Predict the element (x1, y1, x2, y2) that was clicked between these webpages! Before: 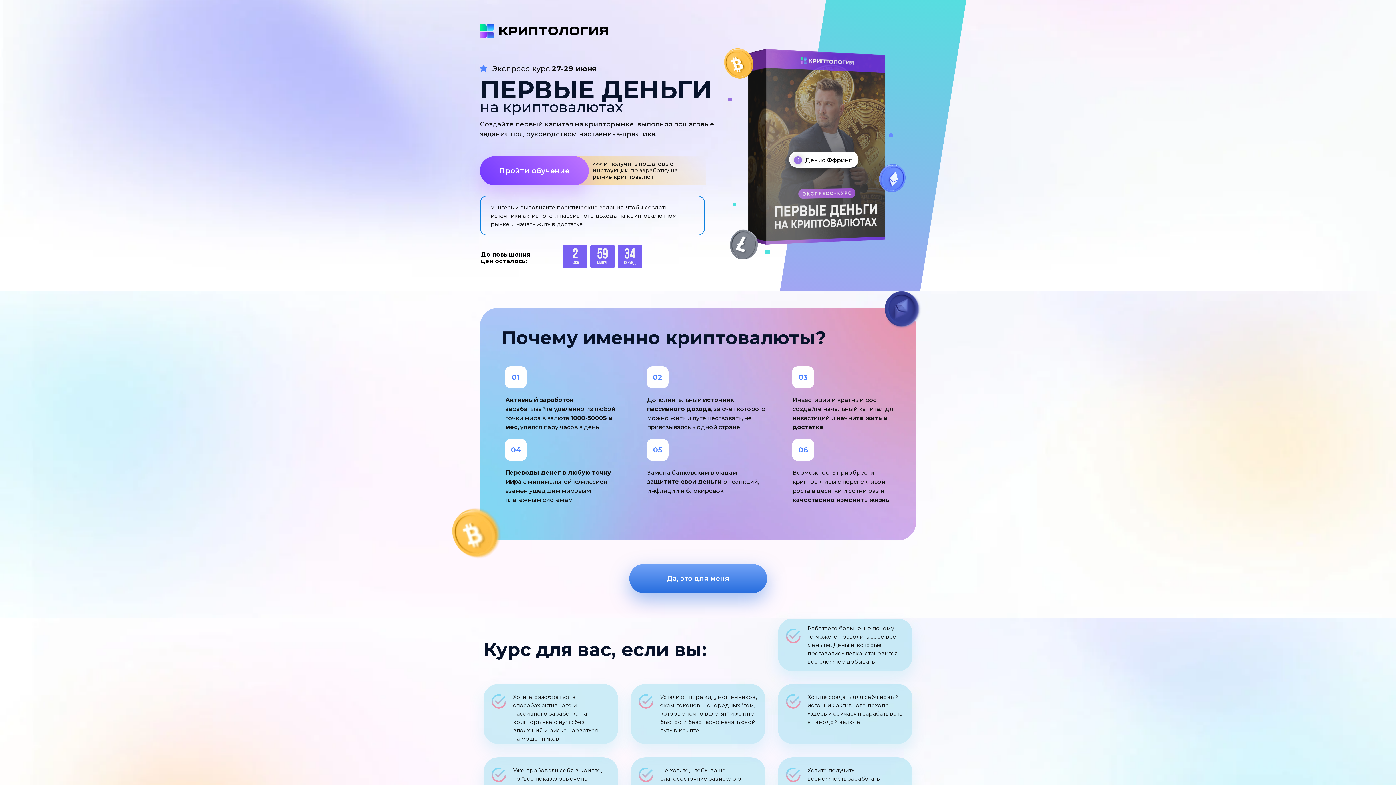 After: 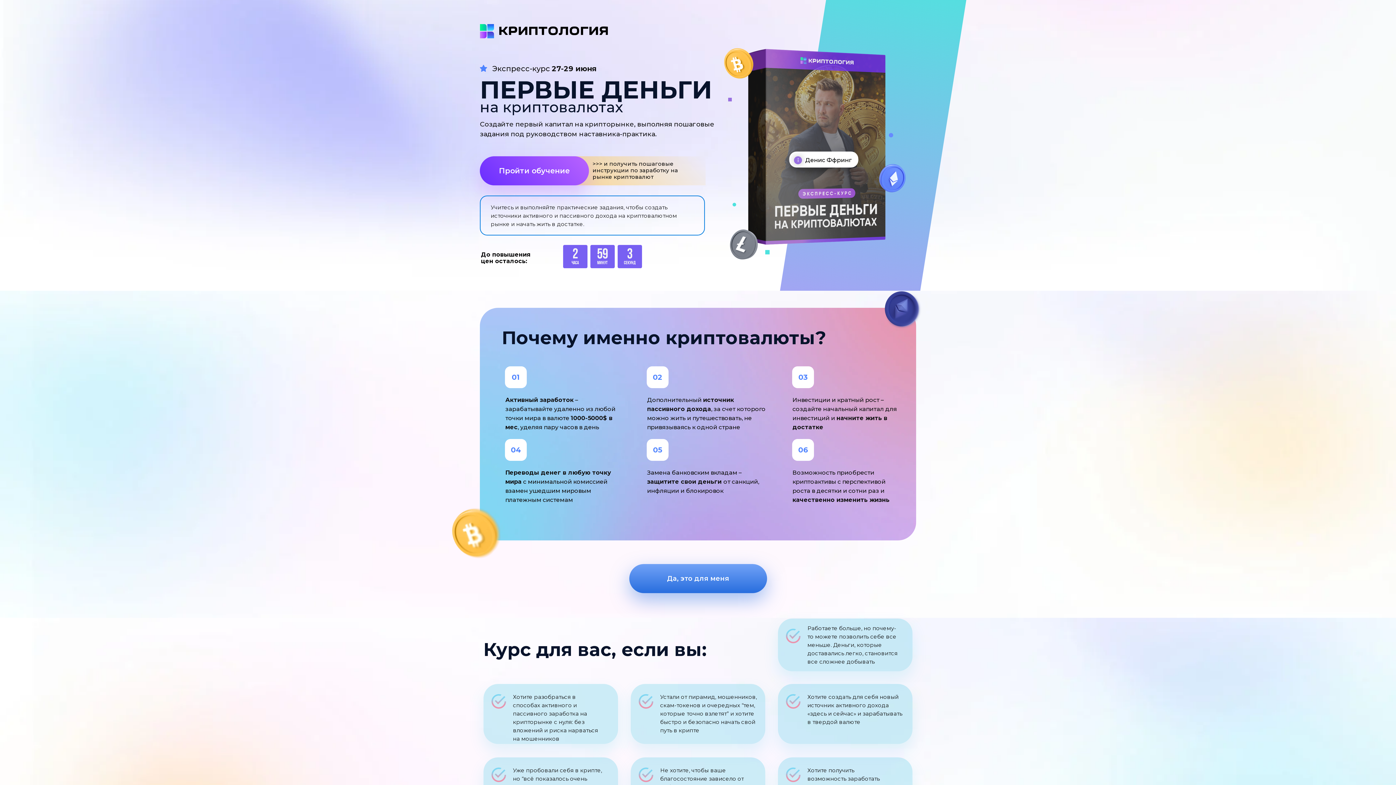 Action: label: Пройти обучение bbox: (480, 156, 589, 185)